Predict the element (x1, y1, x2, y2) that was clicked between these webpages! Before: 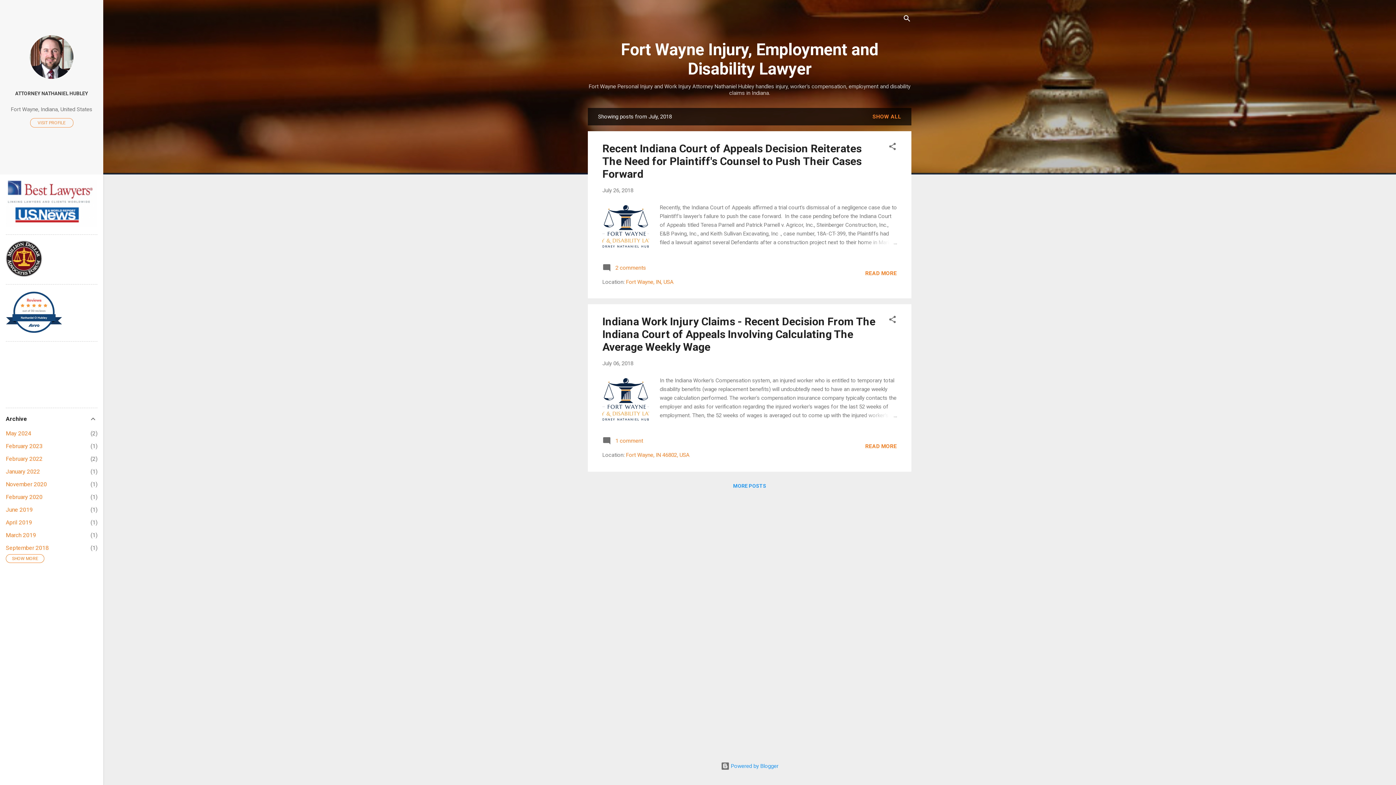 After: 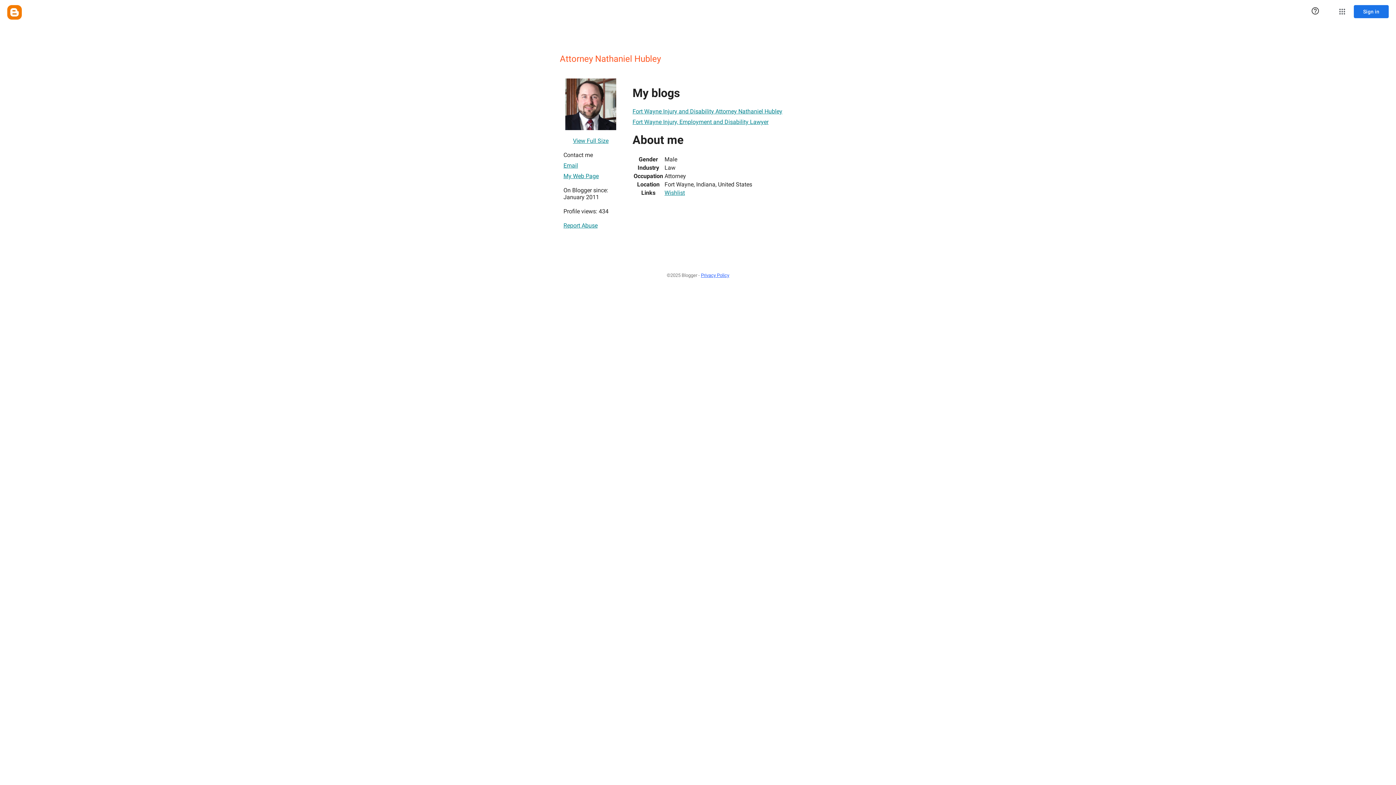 Action: bbox: (29, 73, 73, 80)